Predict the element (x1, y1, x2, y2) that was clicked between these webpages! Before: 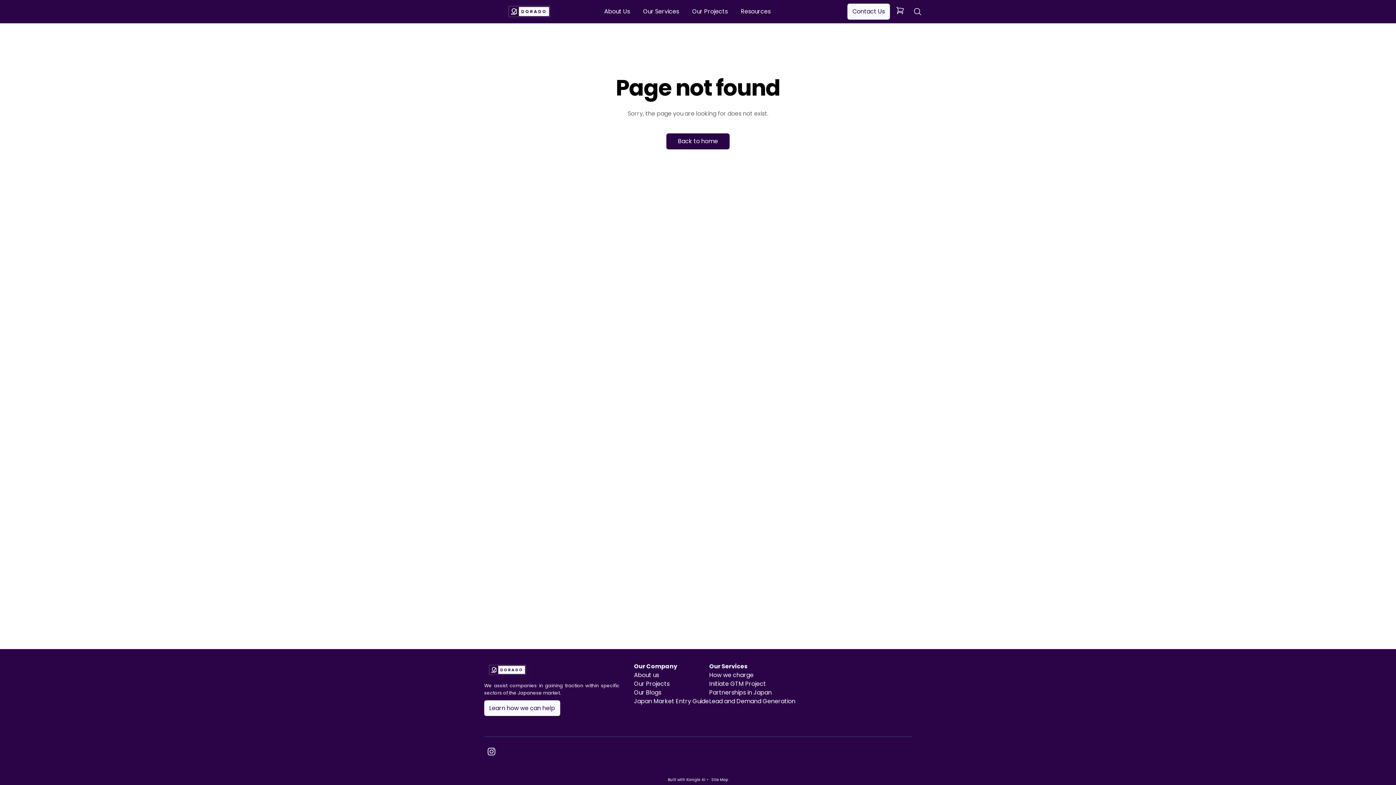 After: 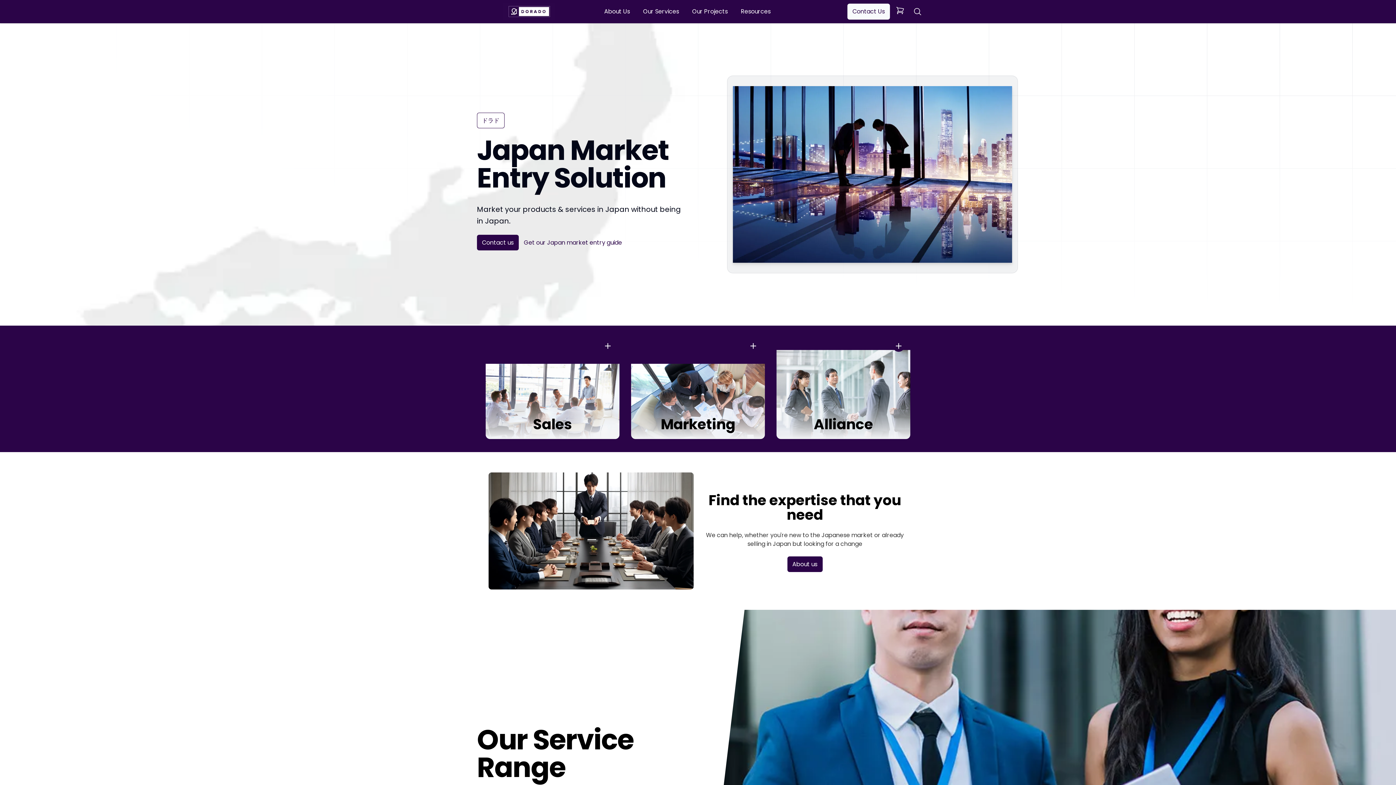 Action: bbox: (484, 662, 530, 678)